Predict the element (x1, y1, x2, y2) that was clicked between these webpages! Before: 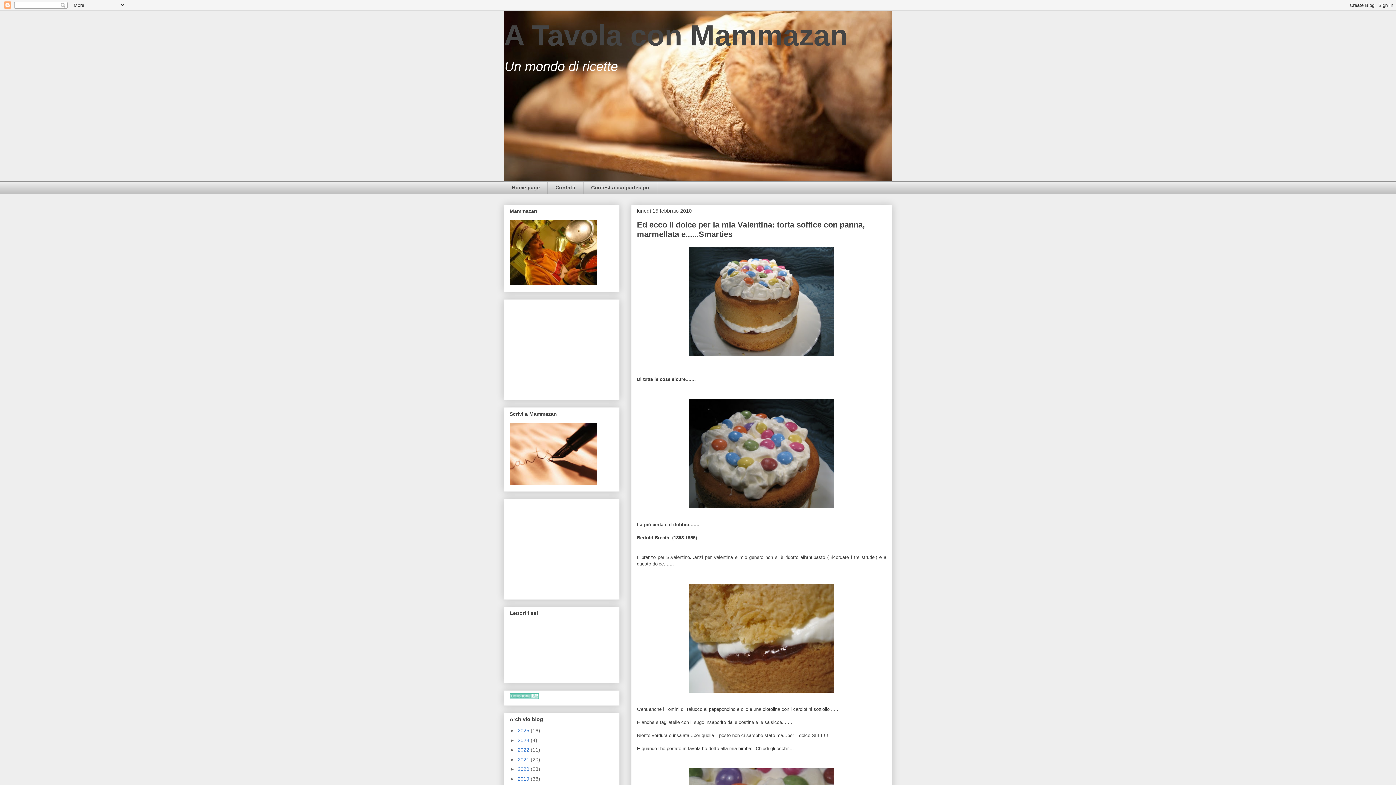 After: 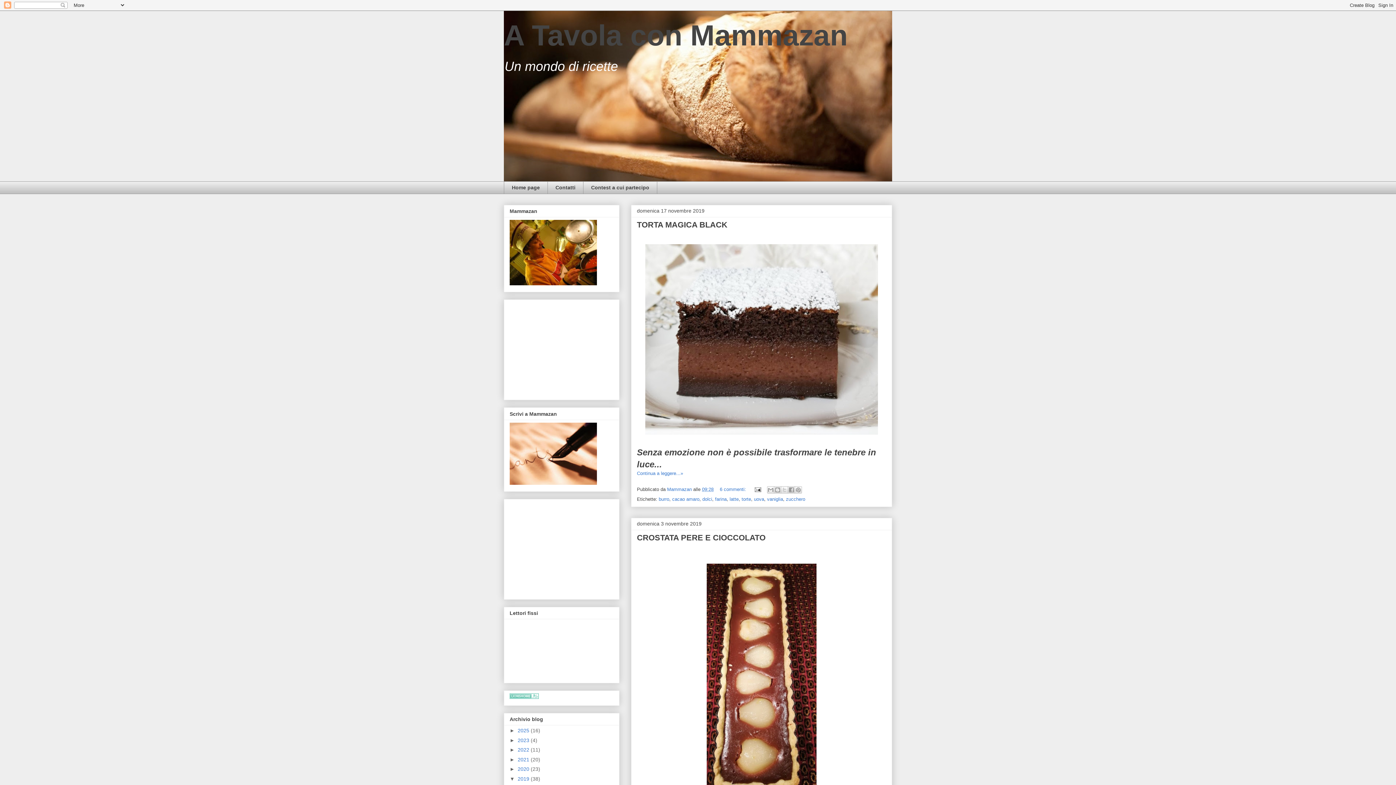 Action: label: 2019  bbox: (517, 776, 530, 782)